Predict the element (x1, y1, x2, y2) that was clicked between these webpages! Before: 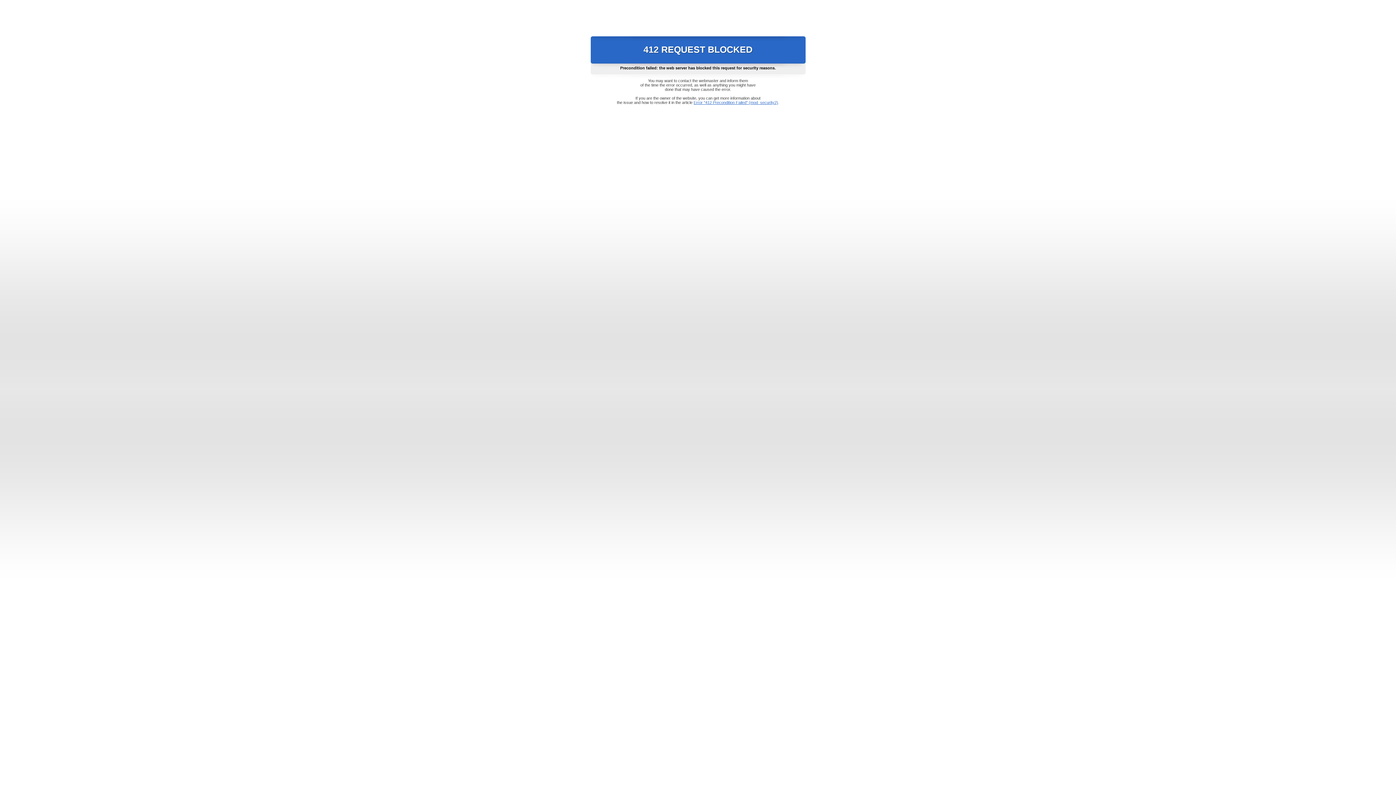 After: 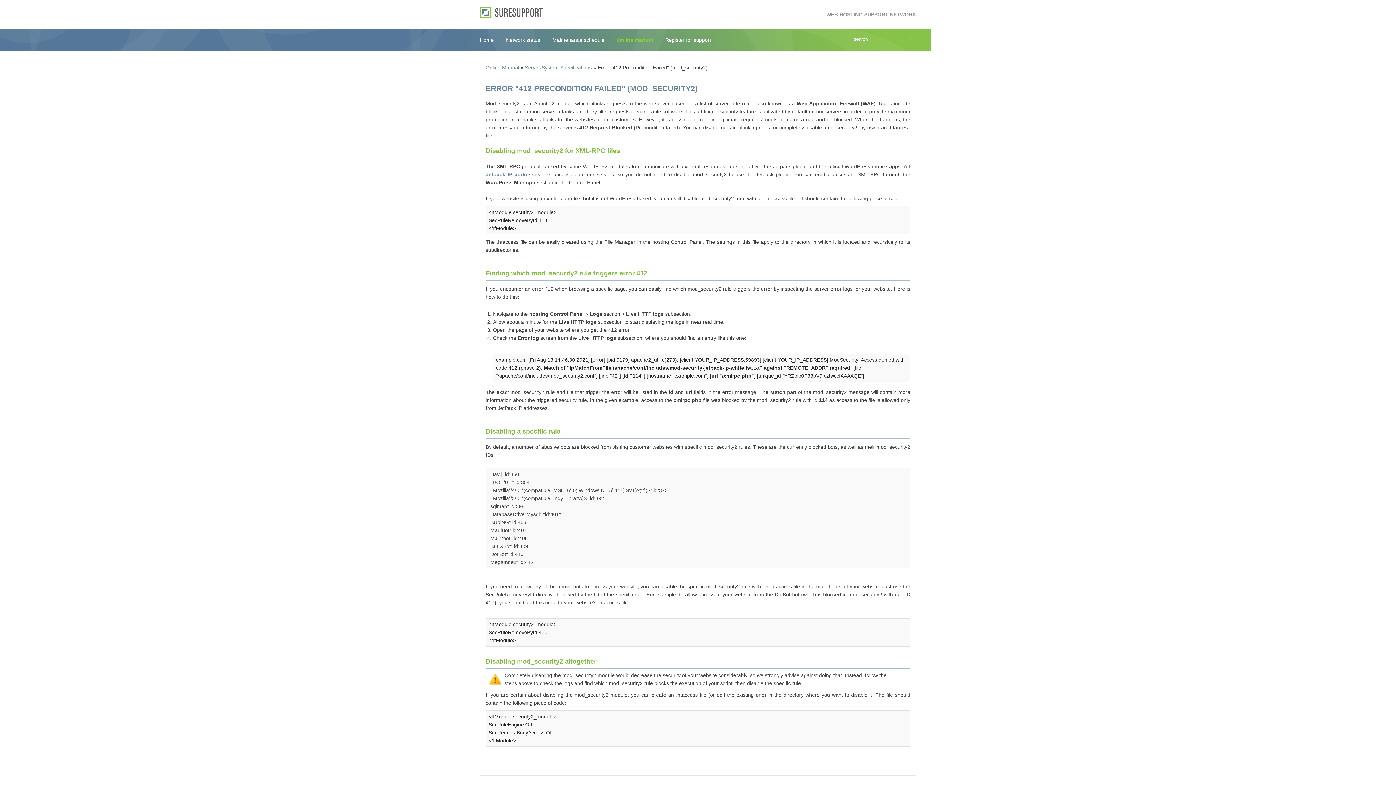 Action: bbox: (693, 100, 778, 104) label: Error "412 Precondition Failed" (mod_security2)